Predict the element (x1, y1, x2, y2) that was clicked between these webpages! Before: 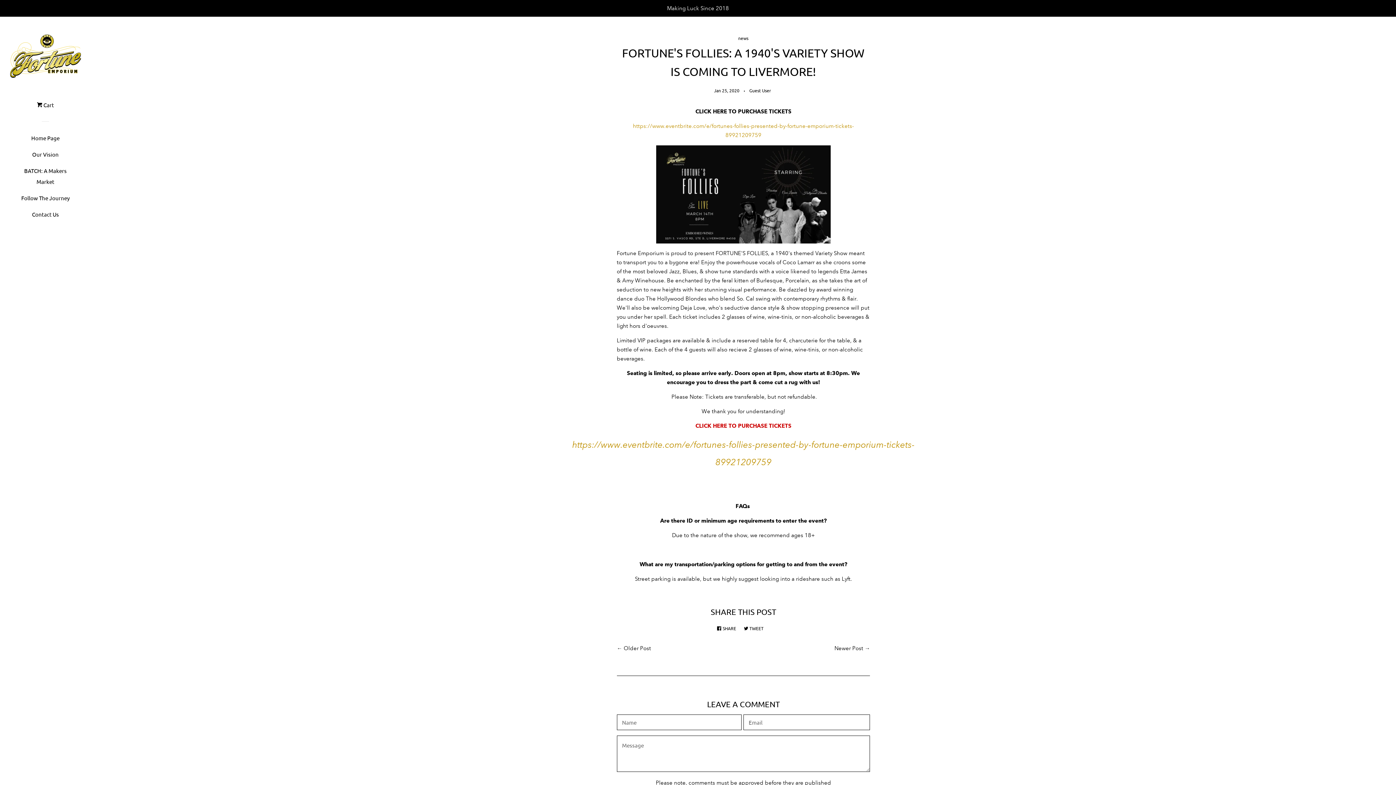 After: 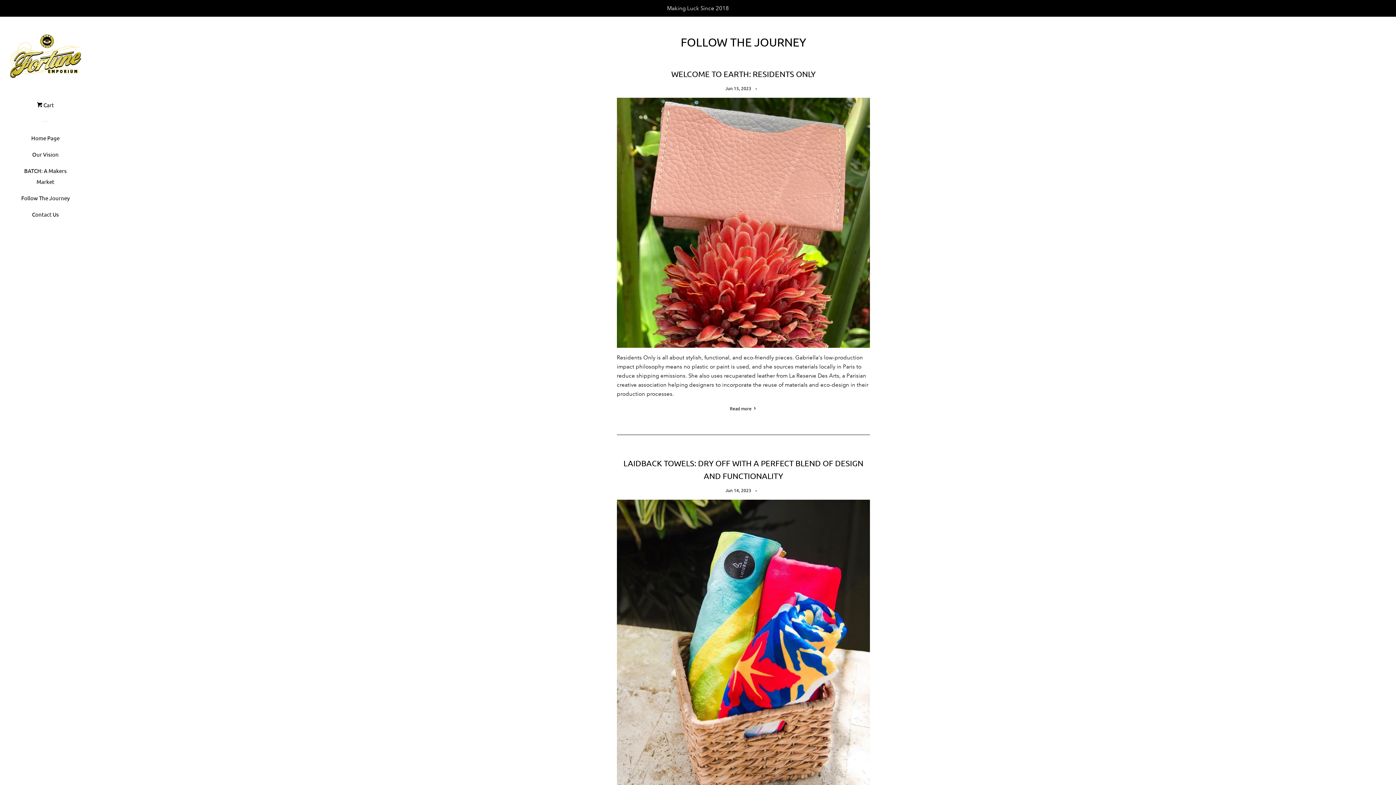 Action: label: Follow The Journey bbox: (16, 192, 74, 209)